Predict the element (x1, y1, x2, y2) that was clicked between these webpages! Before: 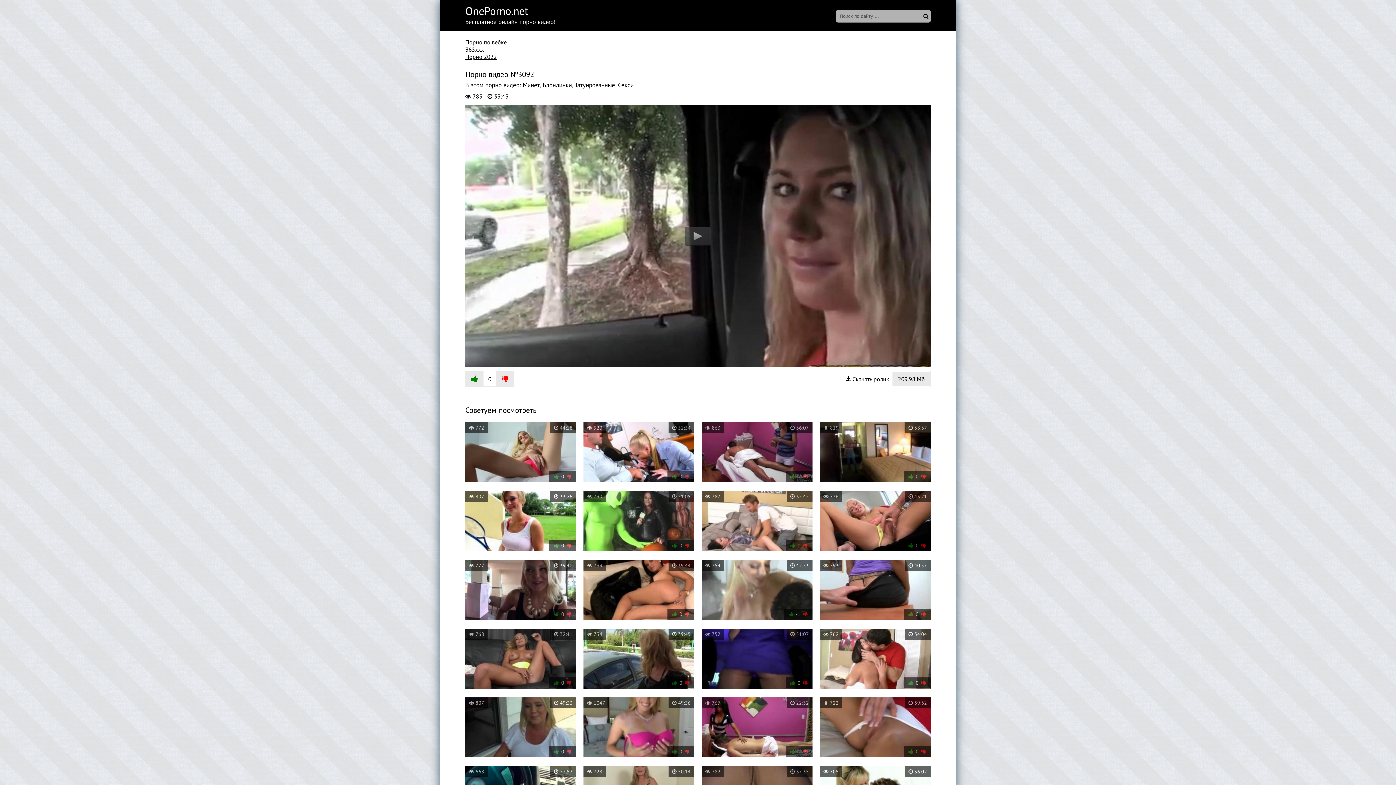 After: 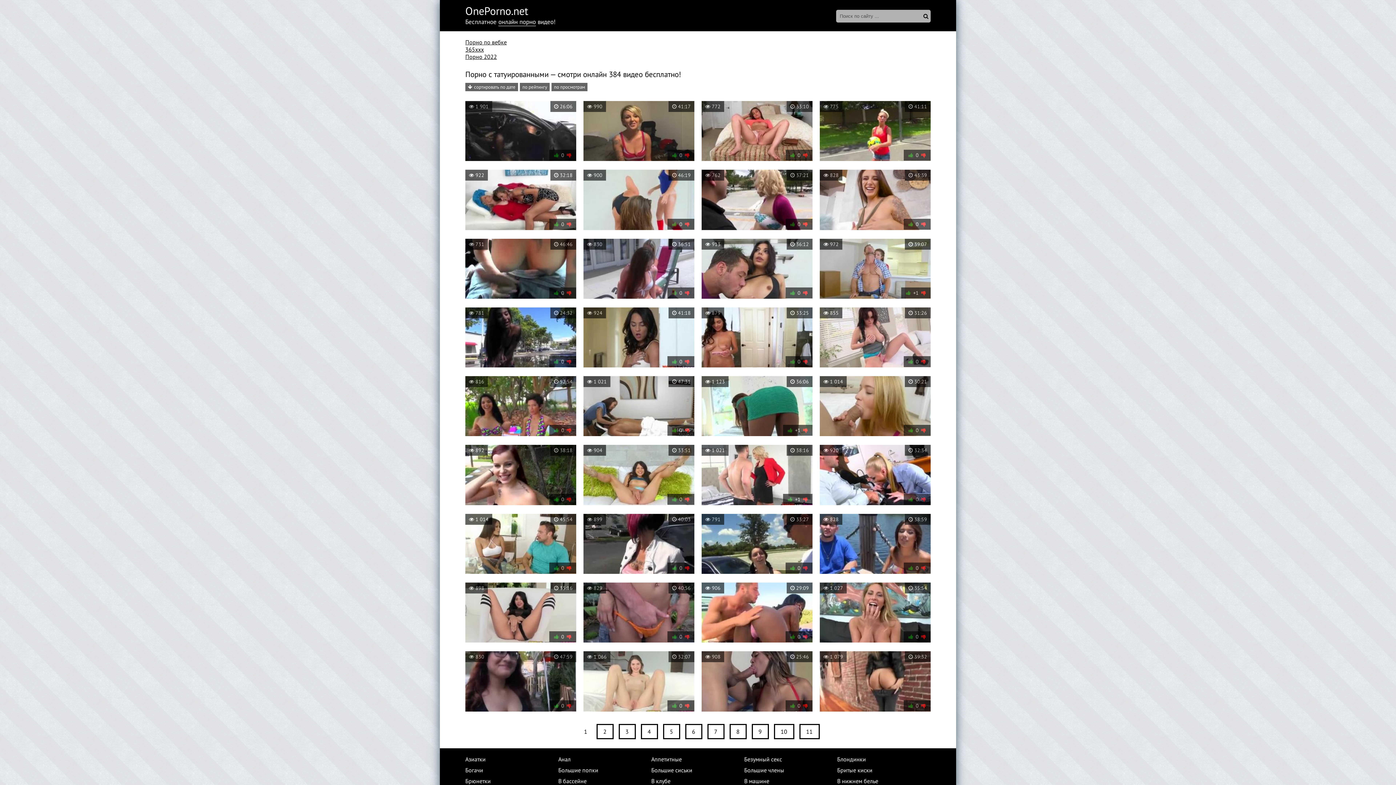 Action: label: Татуированные bbox: (574, 81, 615, 89)